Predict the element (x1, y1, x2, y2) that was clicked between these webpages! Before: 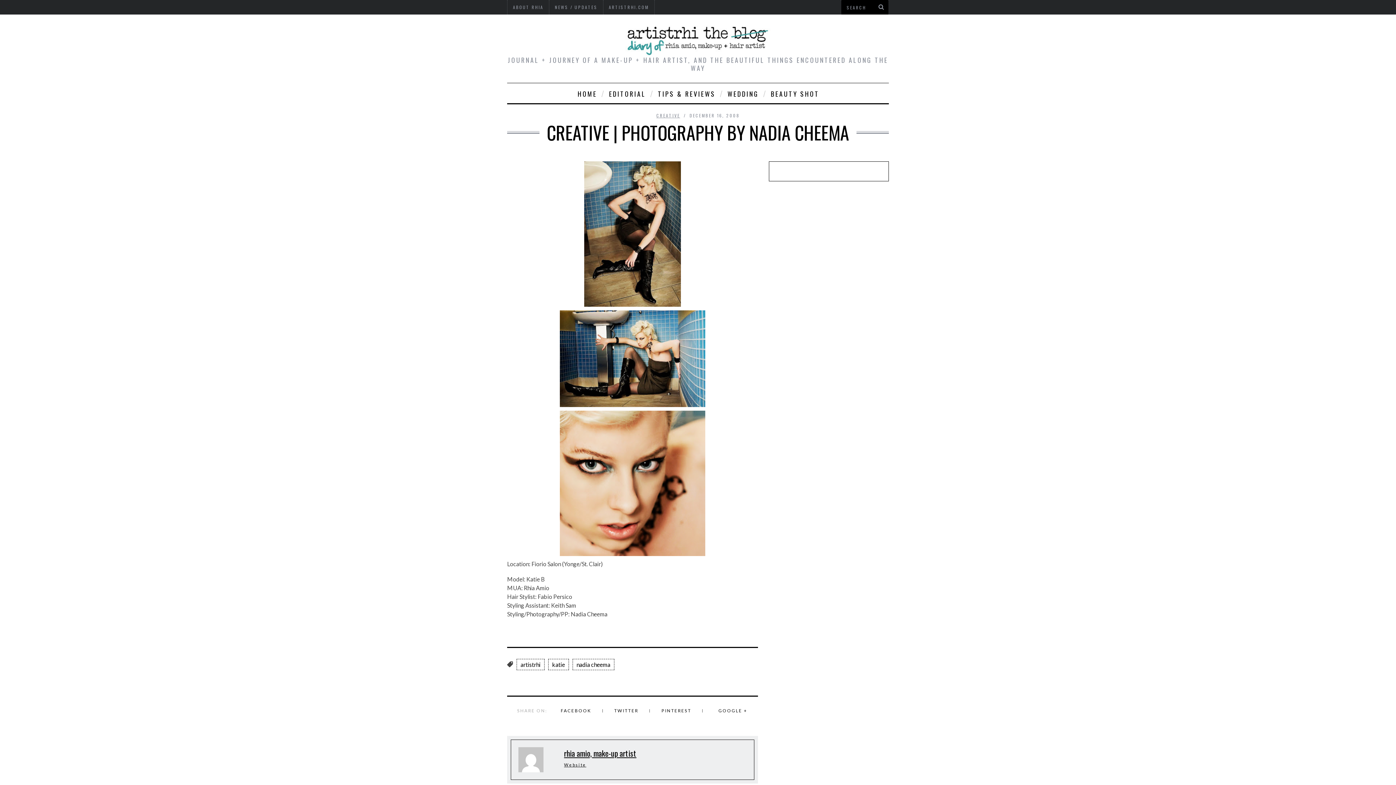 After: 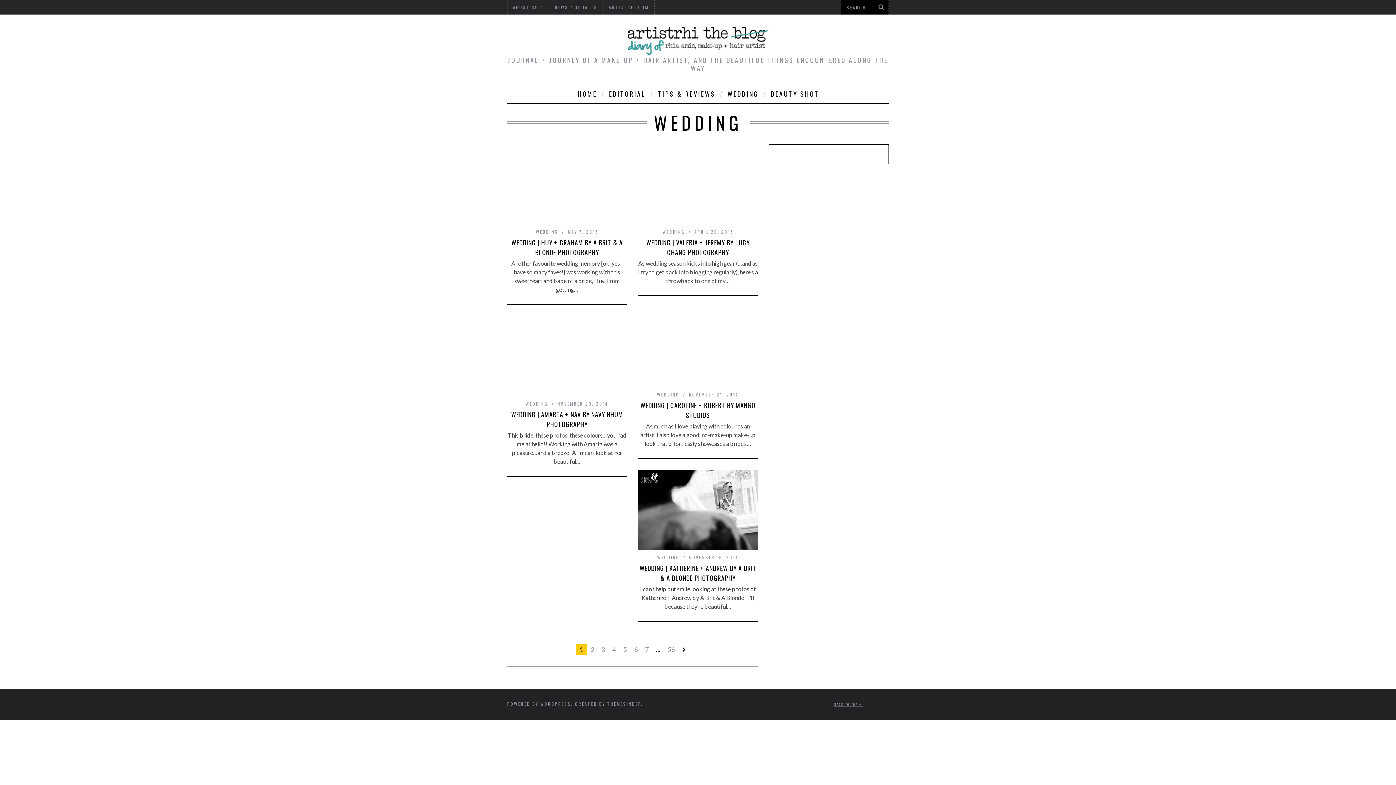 Action: label: WEDDING bbox: (722, 83, 763, 103)